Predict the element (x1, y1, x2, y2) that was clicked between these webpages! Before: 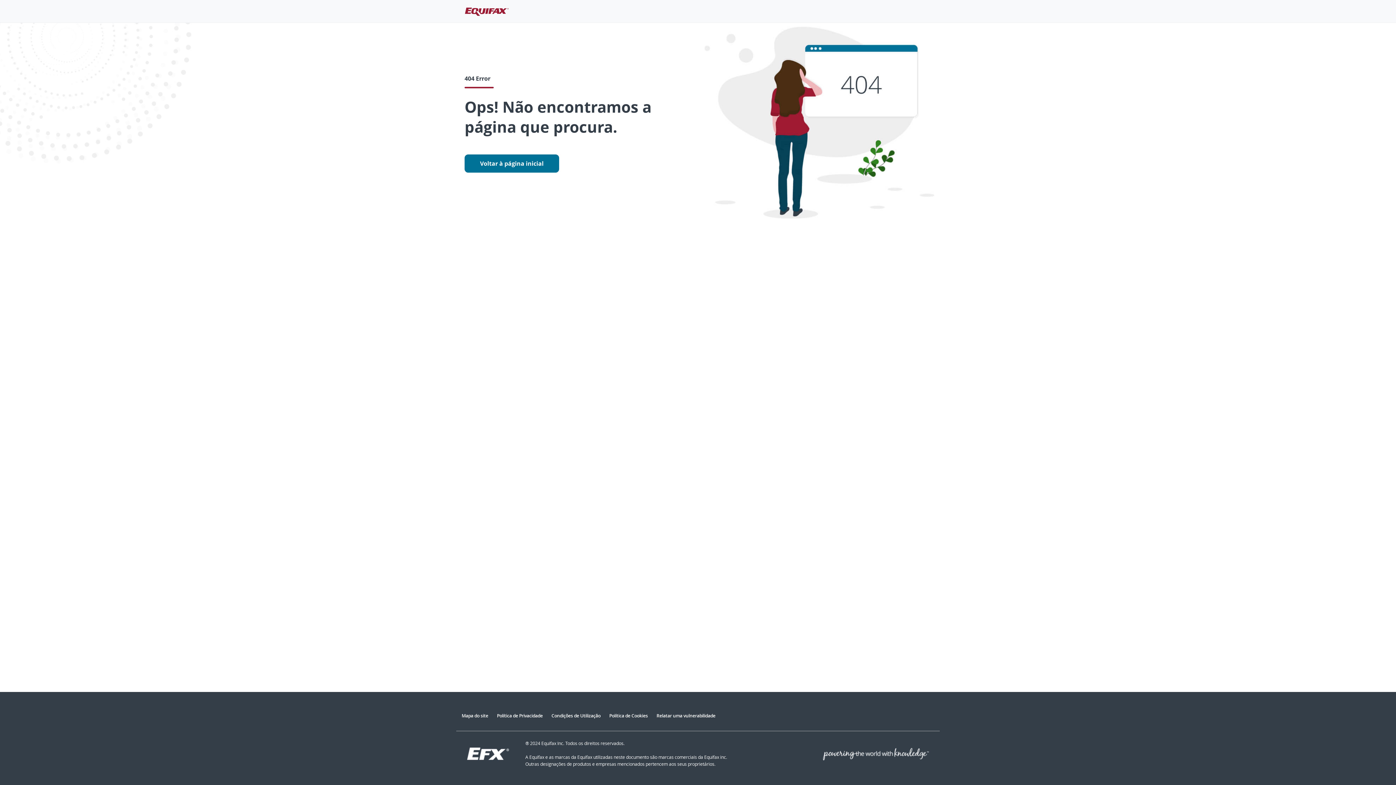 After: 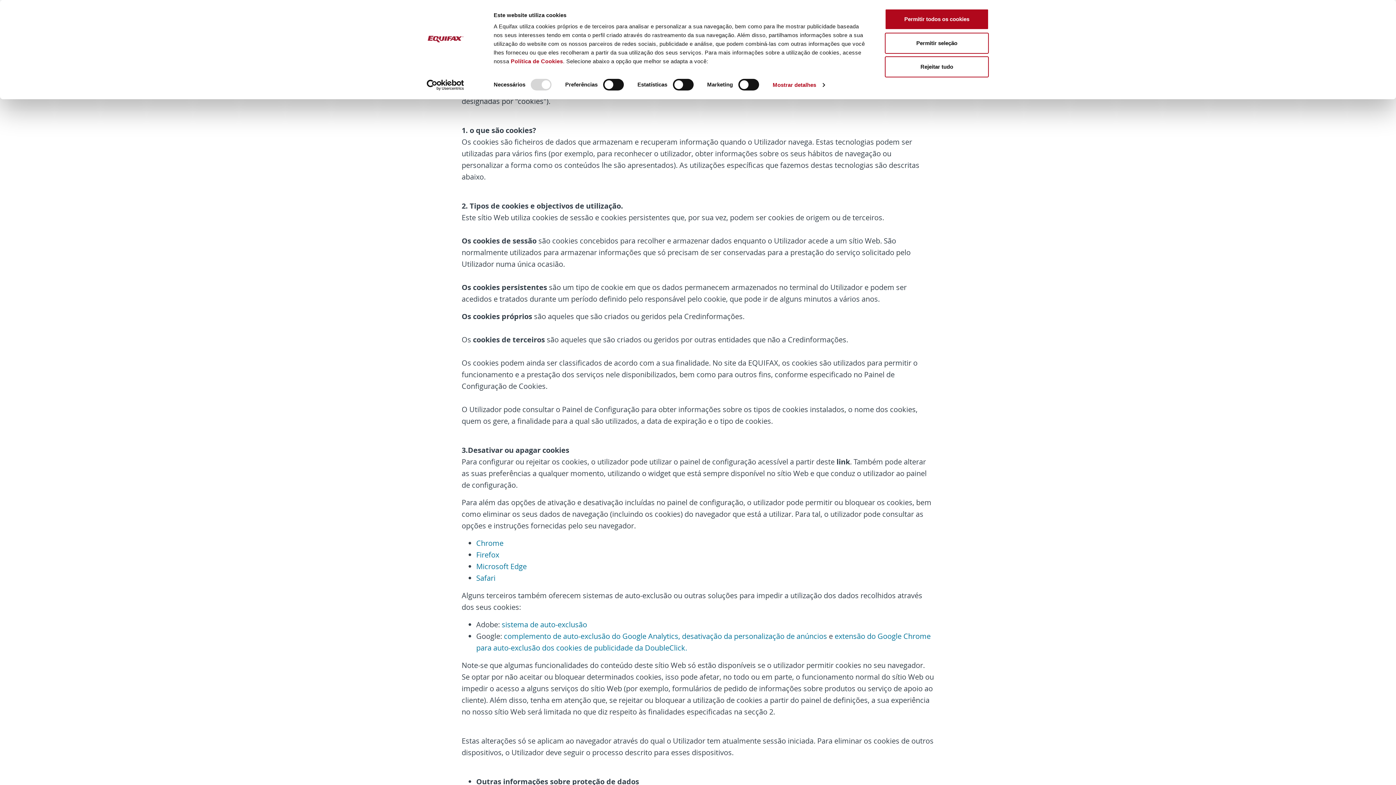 Action: label: Política de Cookies bbox: (609, 713, 648, 719)